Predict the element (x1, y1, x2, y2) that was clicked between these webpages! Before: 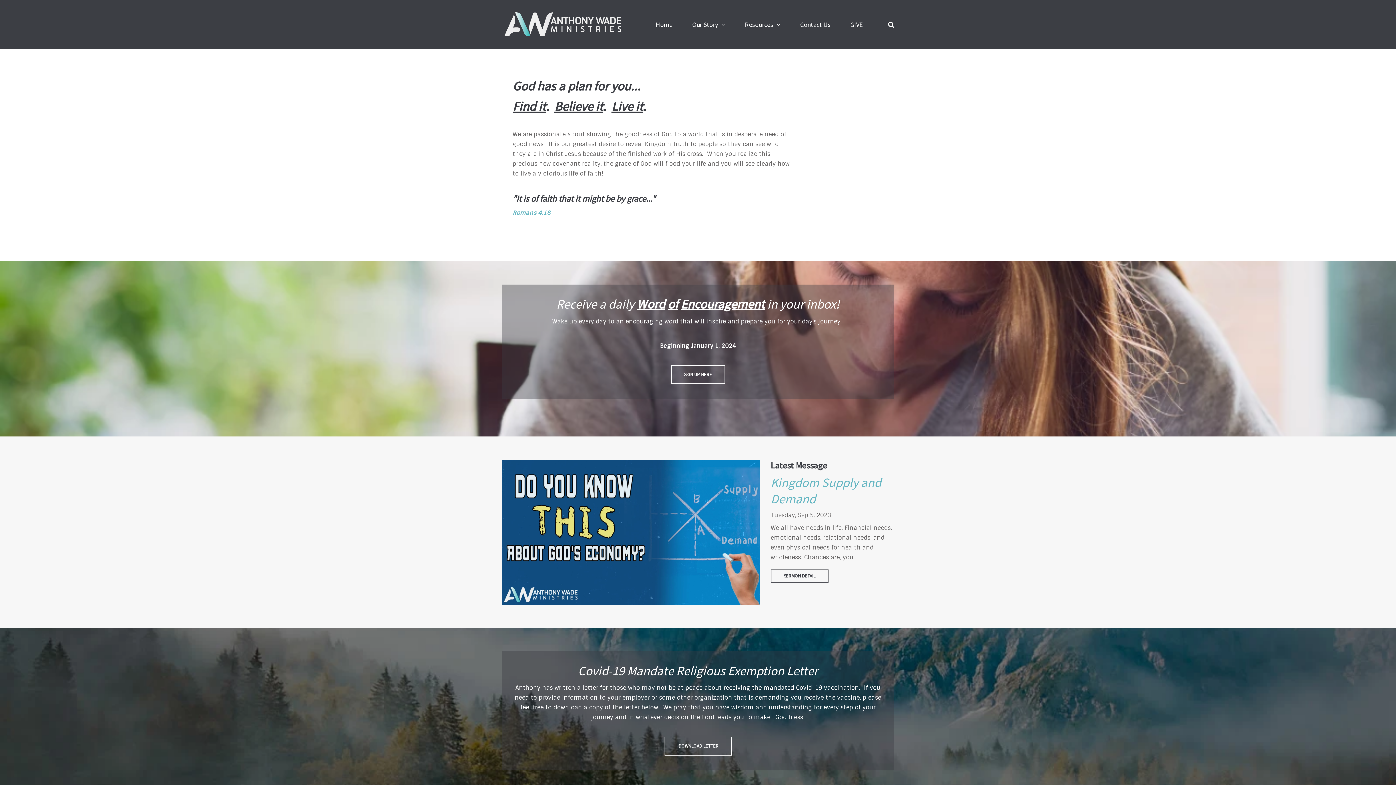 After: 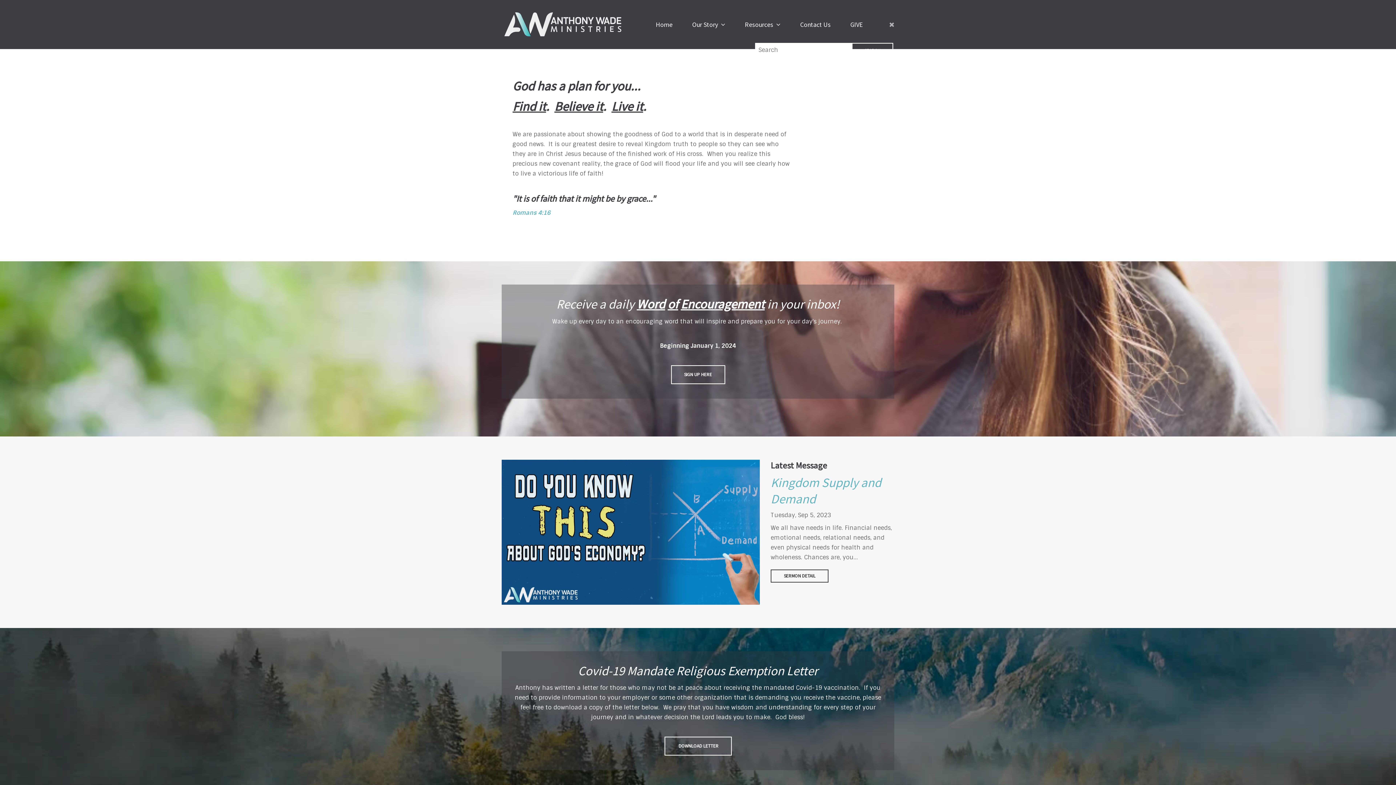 Action: bbox: (882, 13, 894, 35)